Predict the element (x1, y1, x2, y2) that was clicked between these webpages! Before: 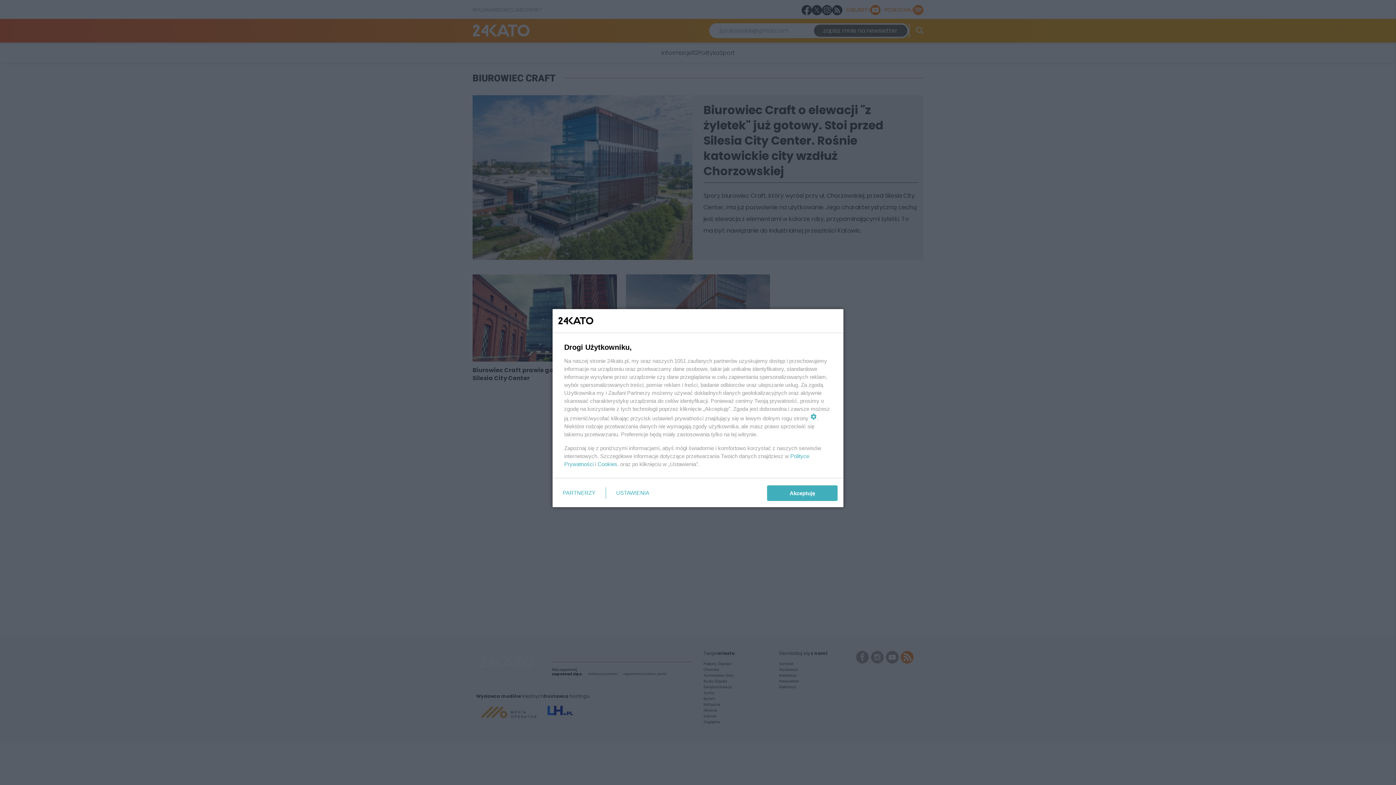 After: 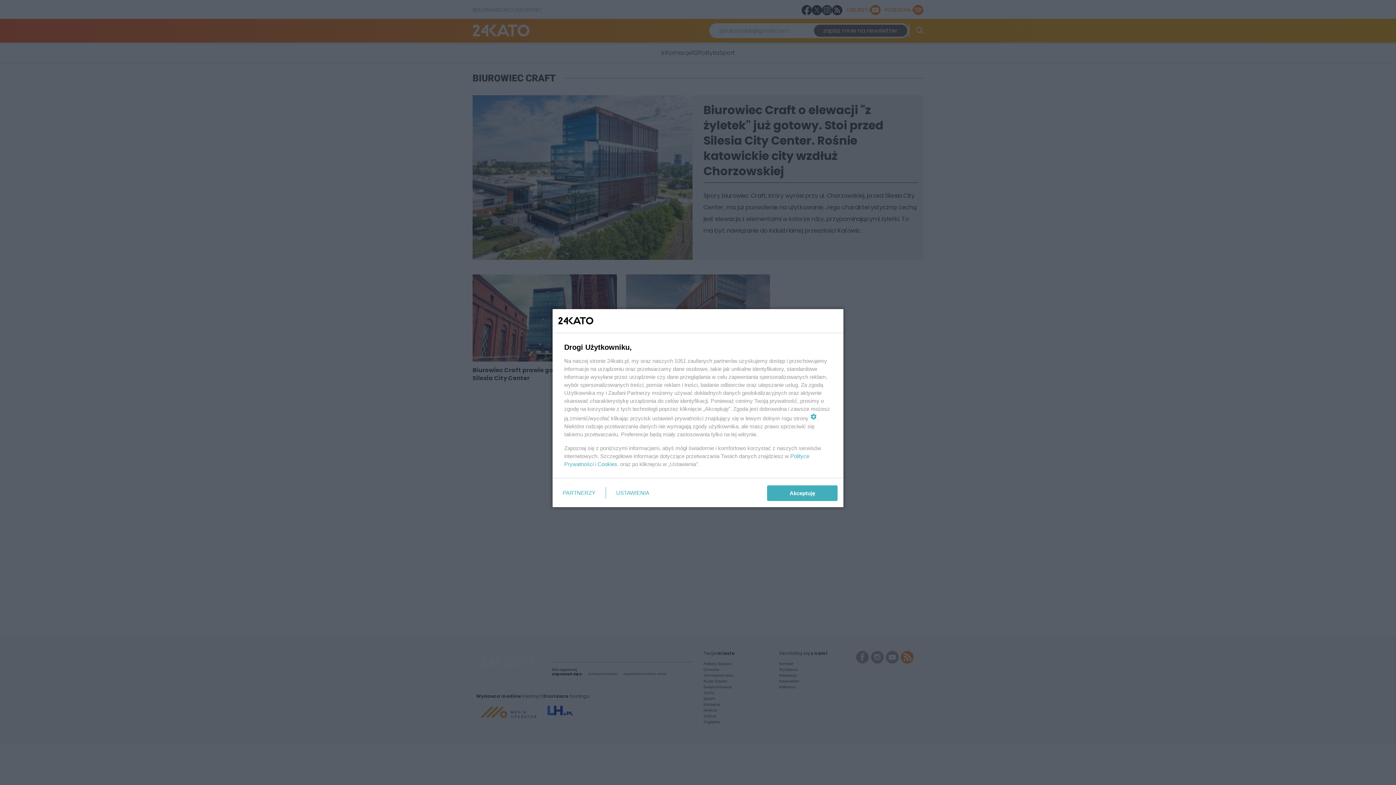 Action: label: Cookies bbox: (597, 461, 617, 467)